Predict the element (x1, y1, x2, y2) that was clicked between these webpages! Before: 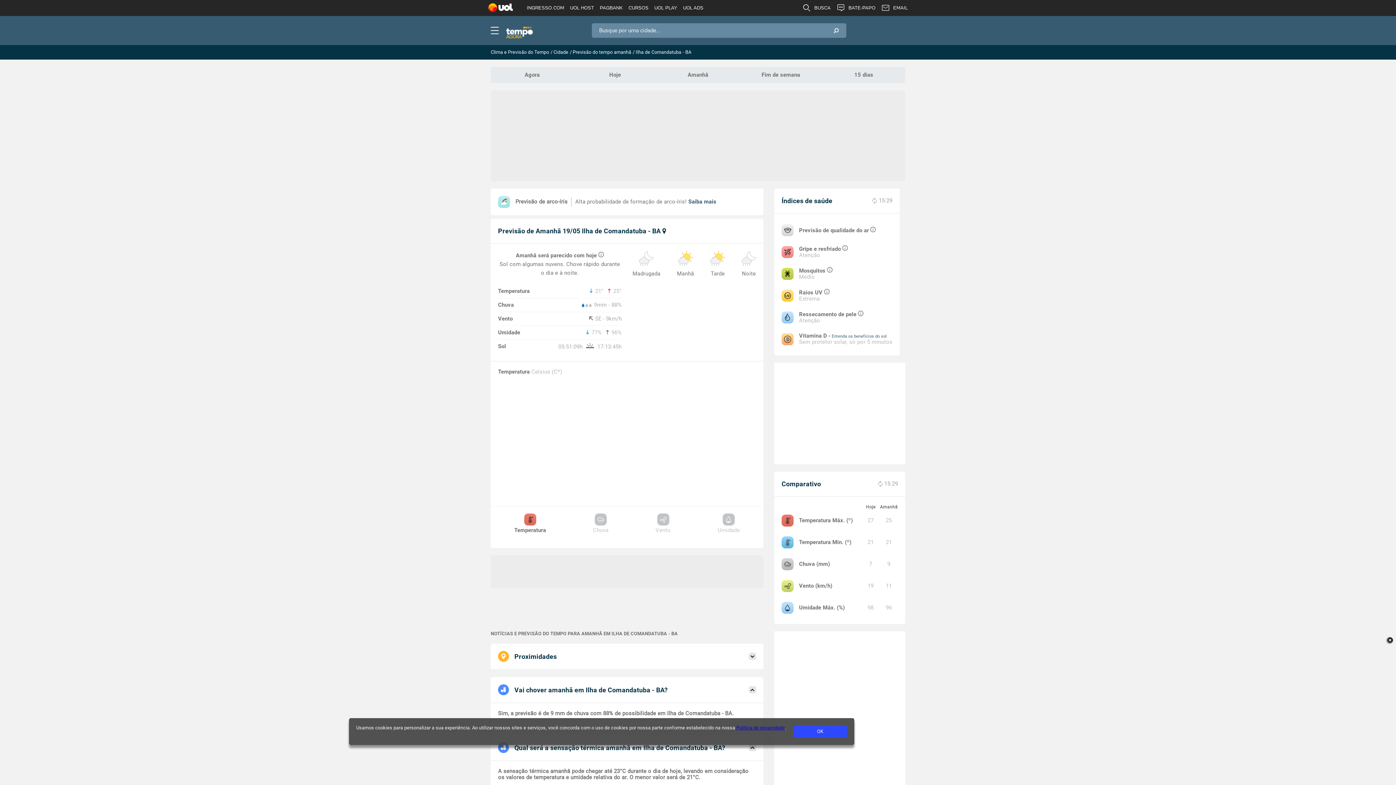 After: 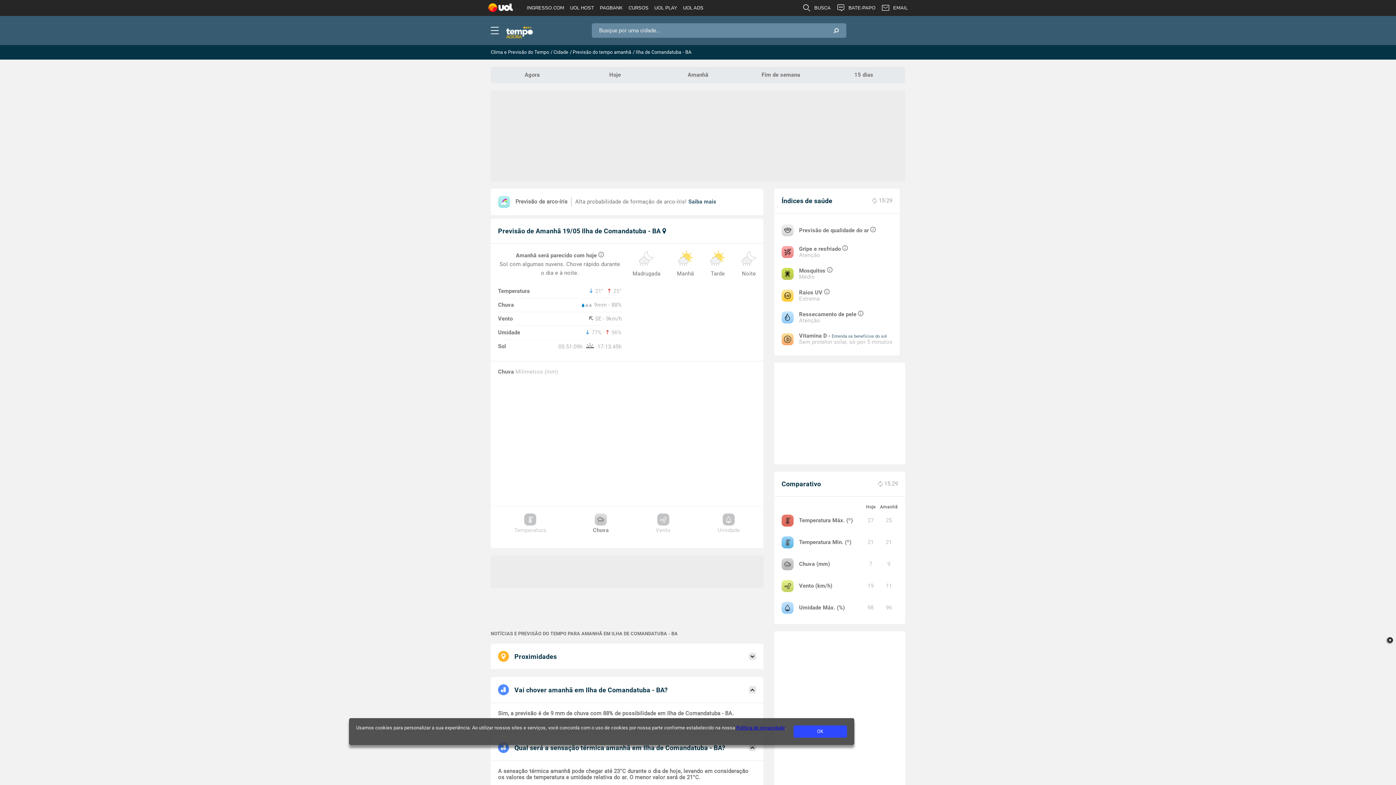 Action: label: Chuva bbox: (593, 513, 608, 533)